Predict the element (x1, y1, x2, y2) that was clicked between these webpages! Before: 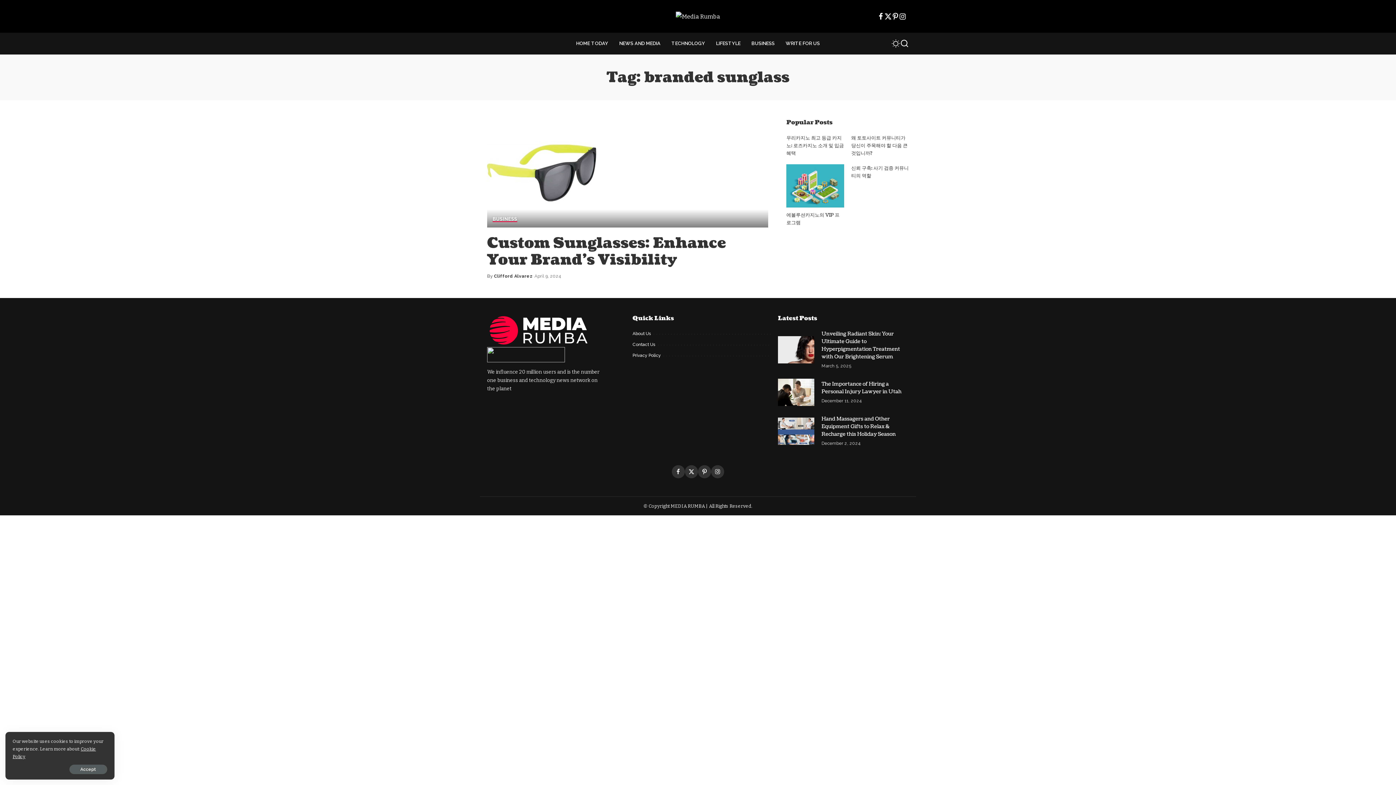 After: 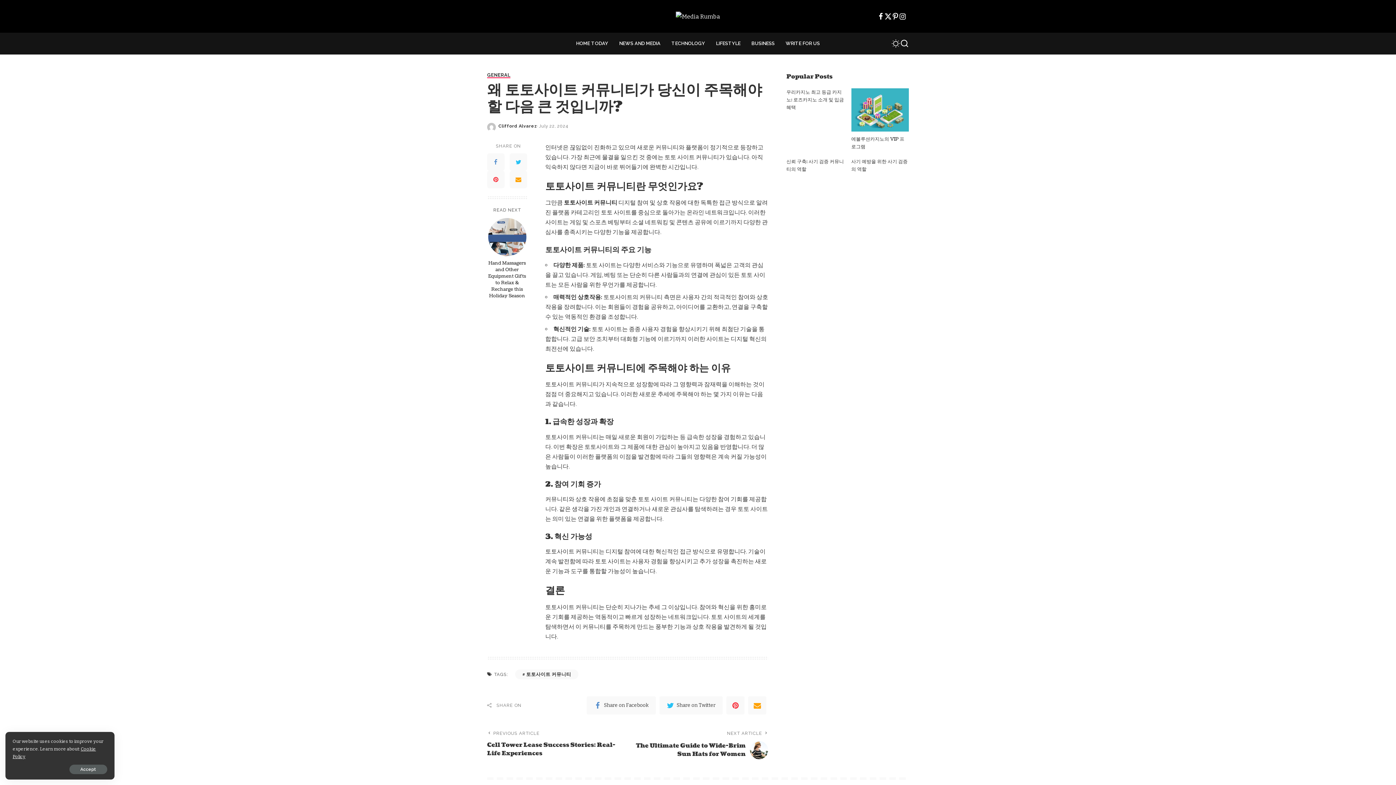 Action: label: 왜 토토사이트 커뮤니티가 당신이 주목해야 할 다음 큰 것입니까? bbox: (851, 134, 907, 156)